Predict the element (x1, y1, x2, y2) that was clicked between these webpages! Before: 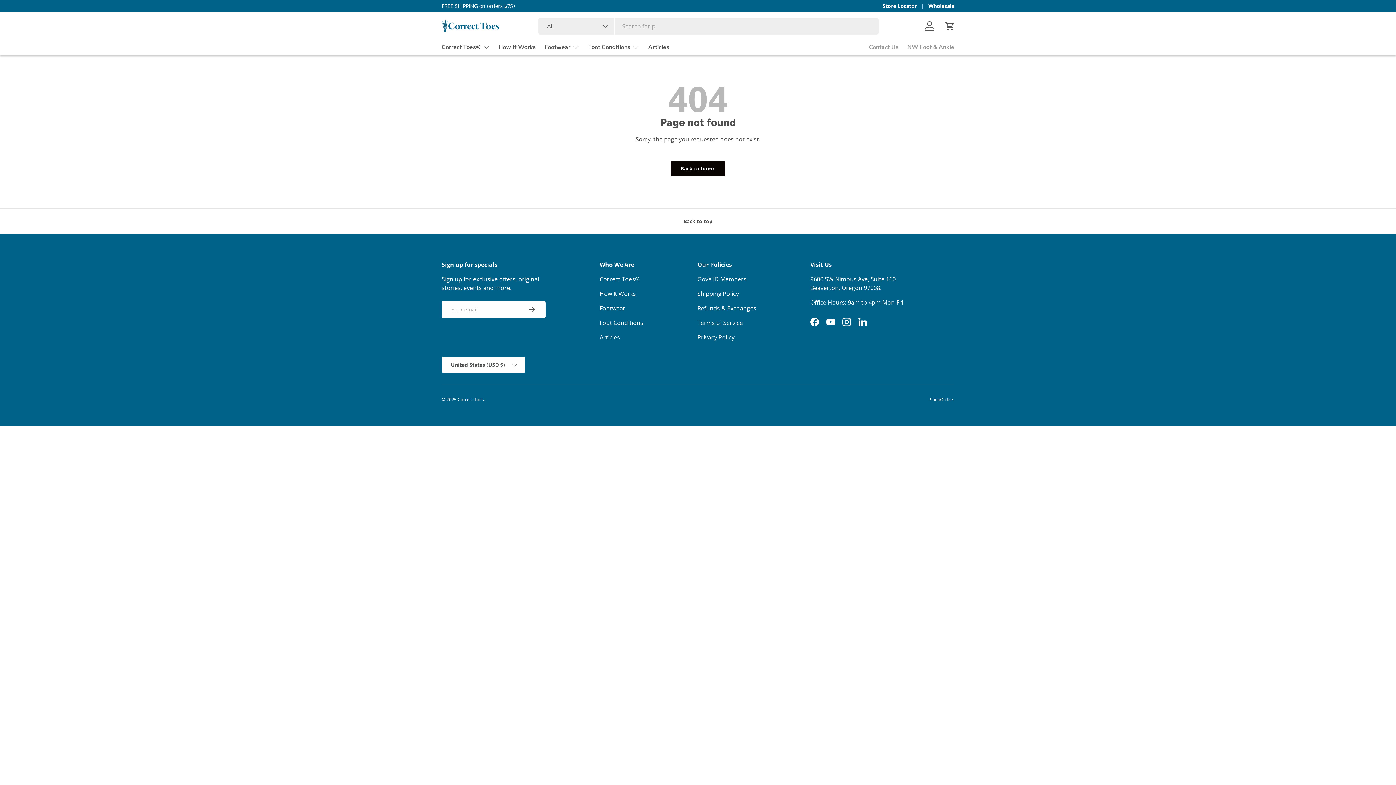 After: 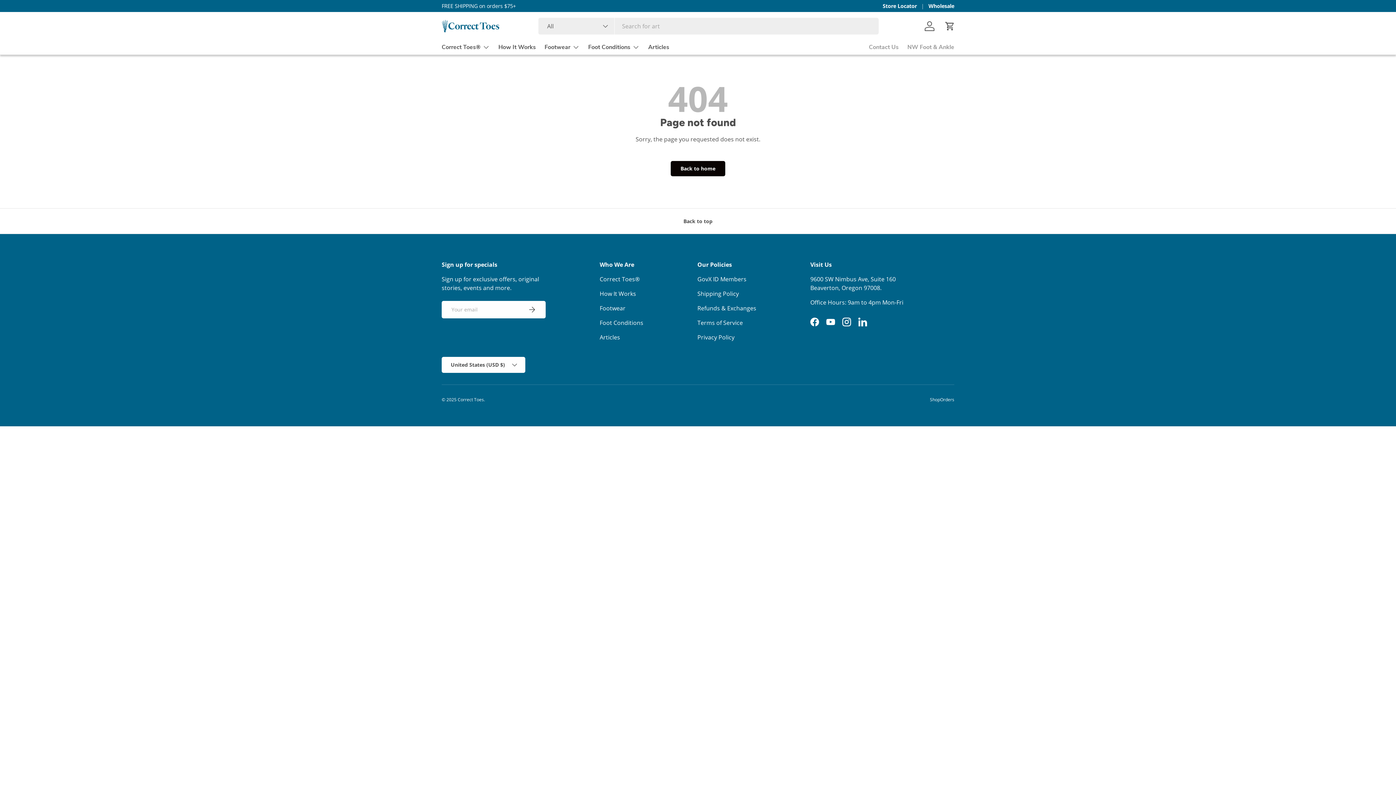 Action: label: Wholesale bbox: (928, 2, 954, 9)